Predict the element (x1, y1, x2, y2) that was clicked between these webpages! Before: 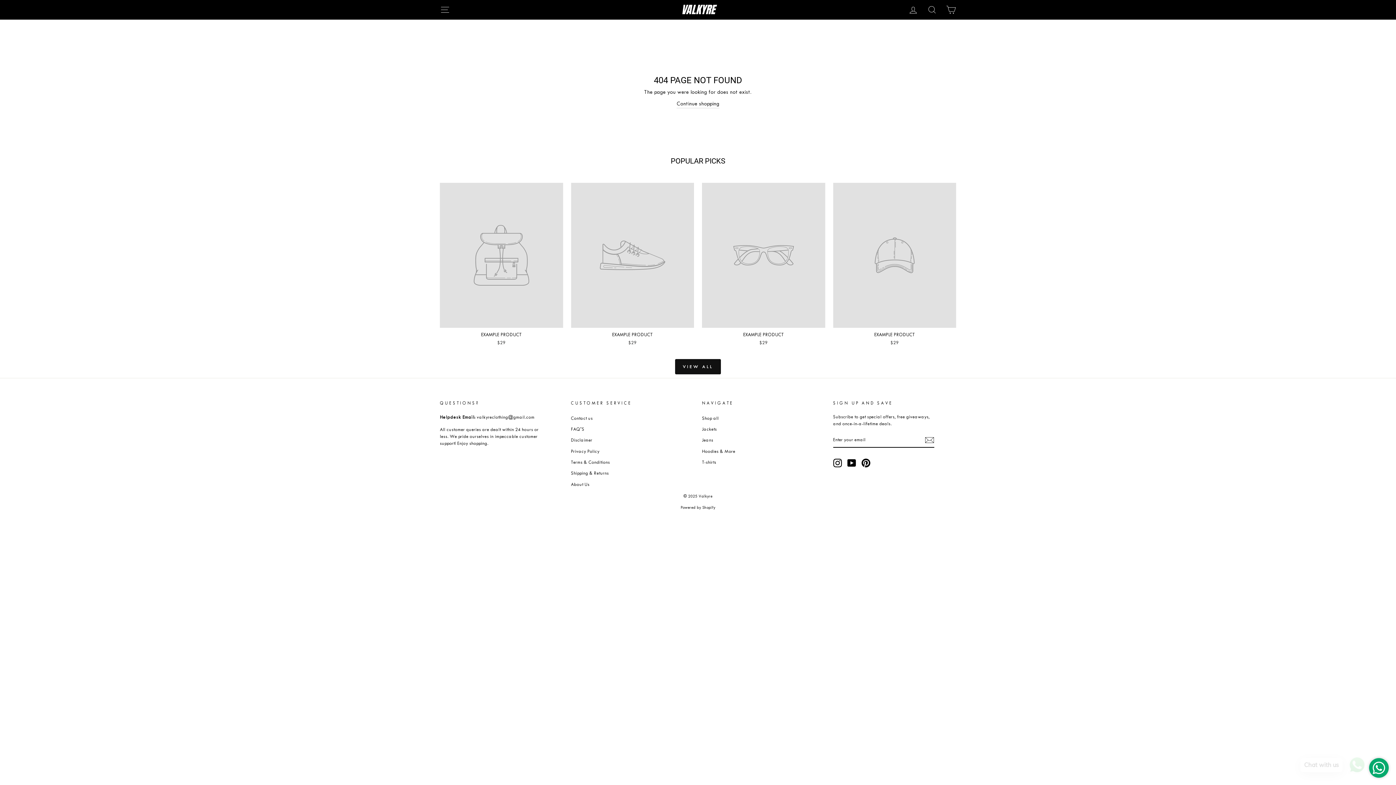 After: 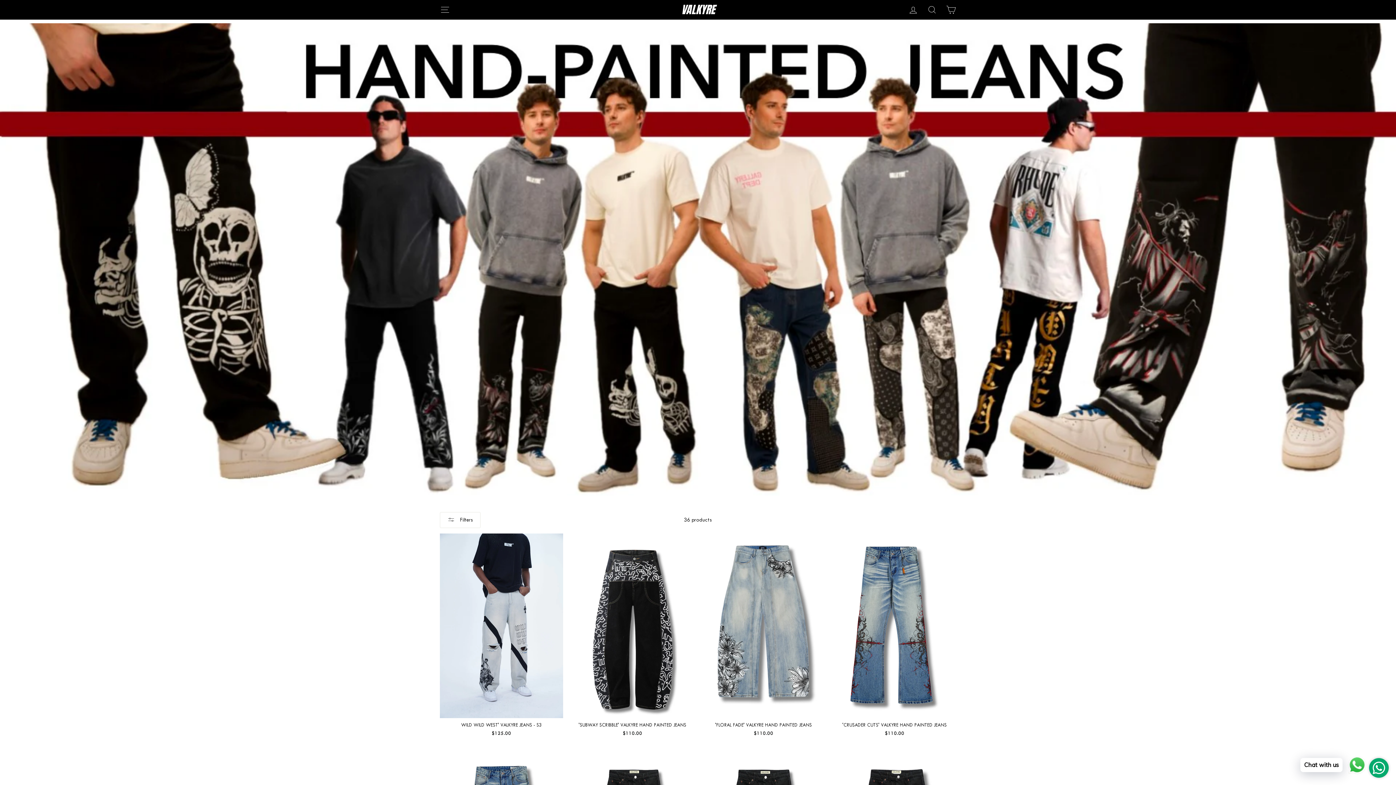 Action: bbox: (702, 435, 713, 445) label: Jeans